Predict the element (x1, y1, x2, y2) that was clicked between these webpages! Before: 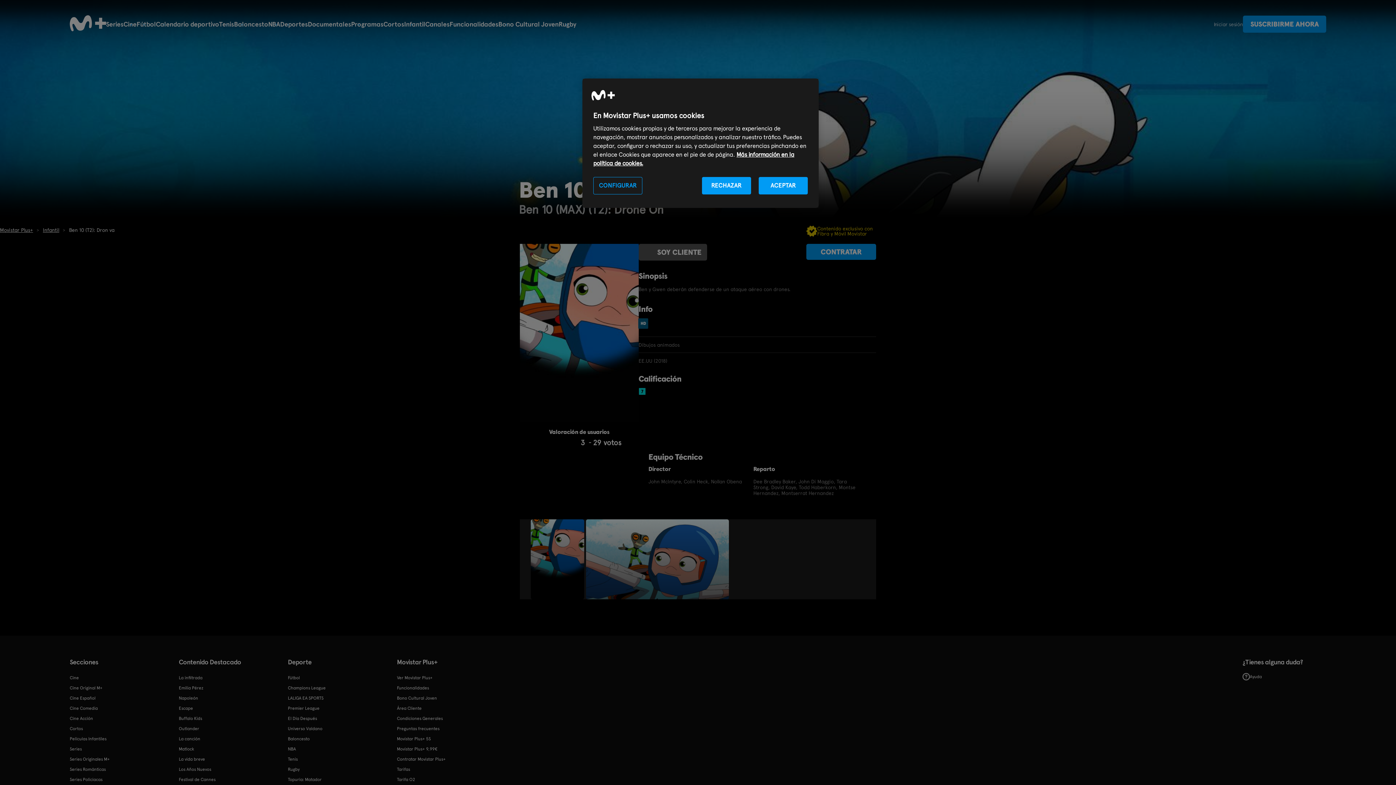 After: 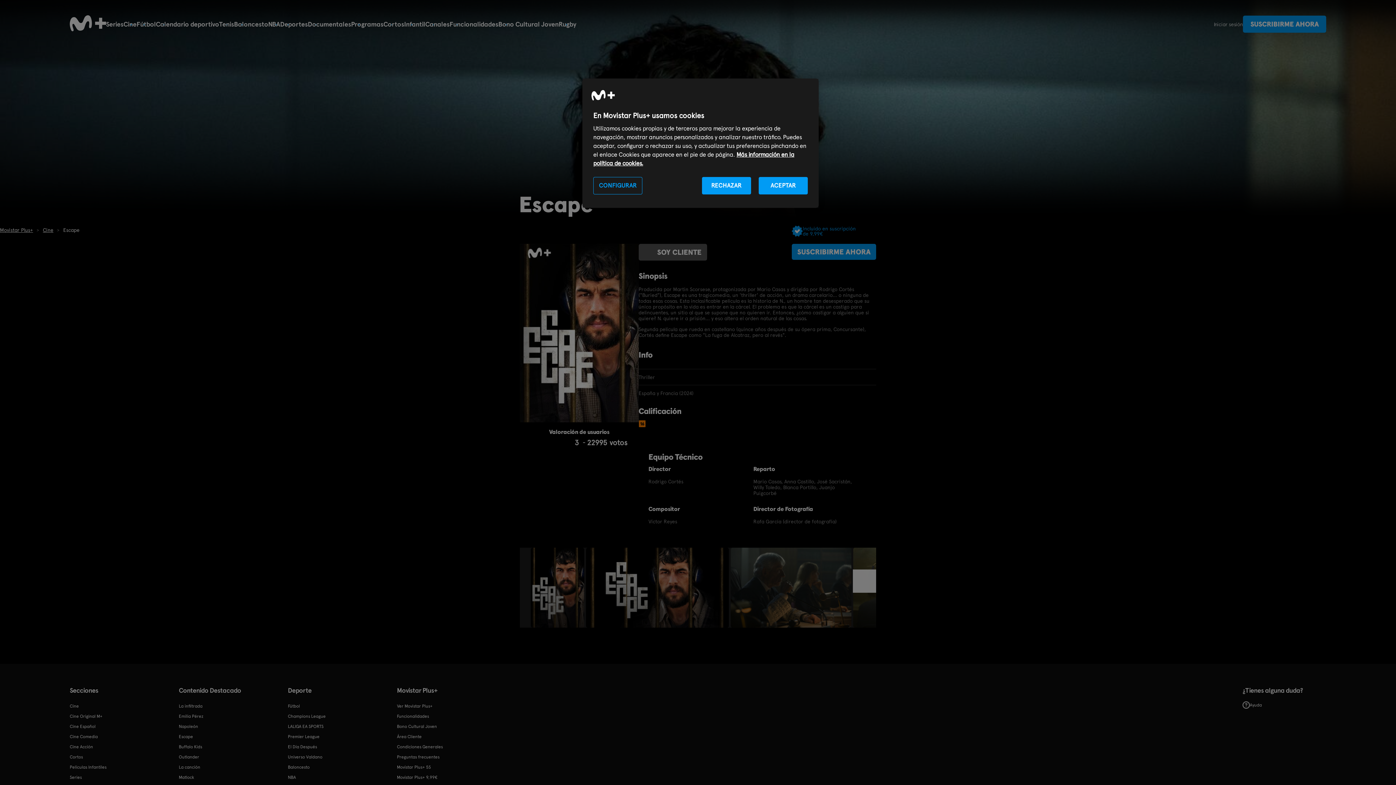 Action: bbox: (178, 704, 193, 713) label: Escape